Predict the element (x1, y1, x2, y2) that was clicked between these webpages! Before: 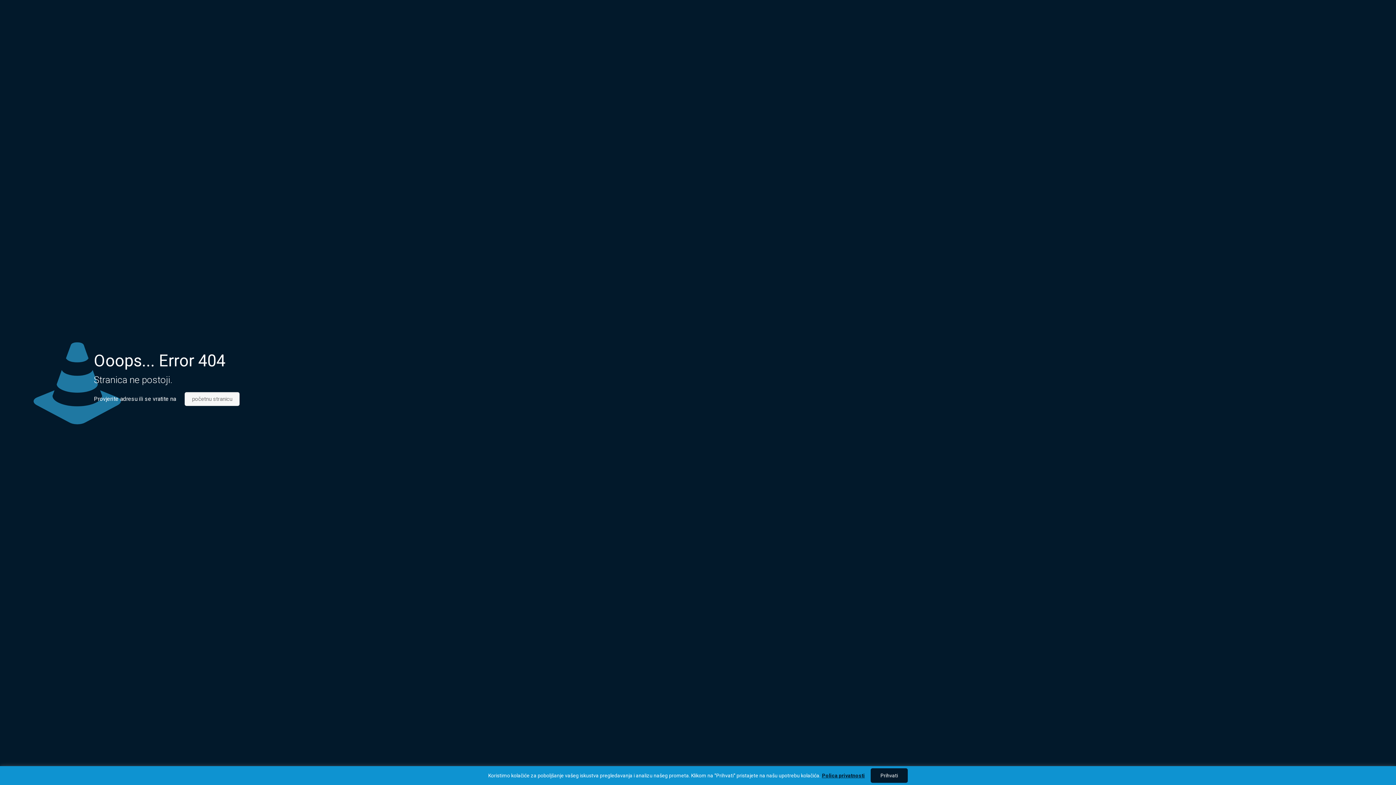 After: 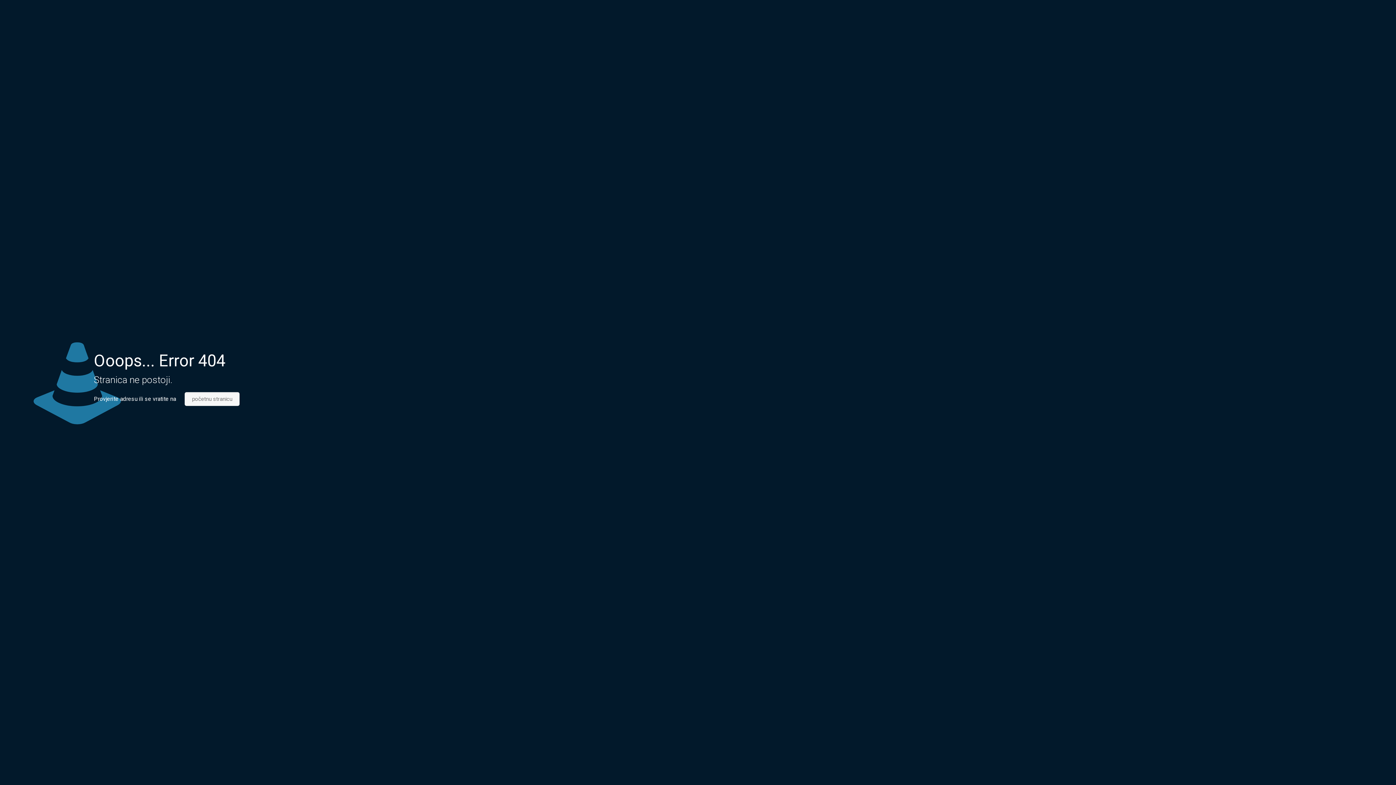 Action: label: Prihvati bbox: (870, 768, 908, 783)